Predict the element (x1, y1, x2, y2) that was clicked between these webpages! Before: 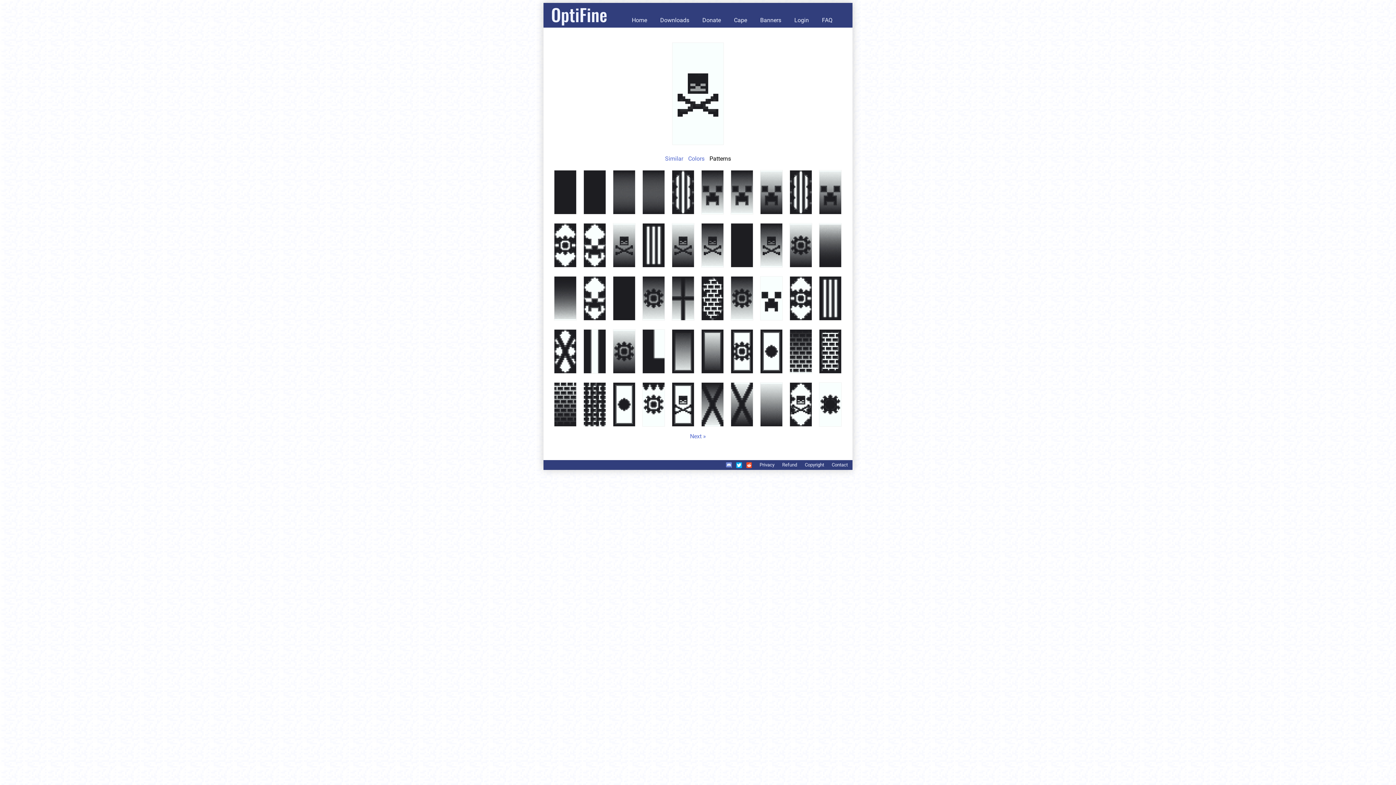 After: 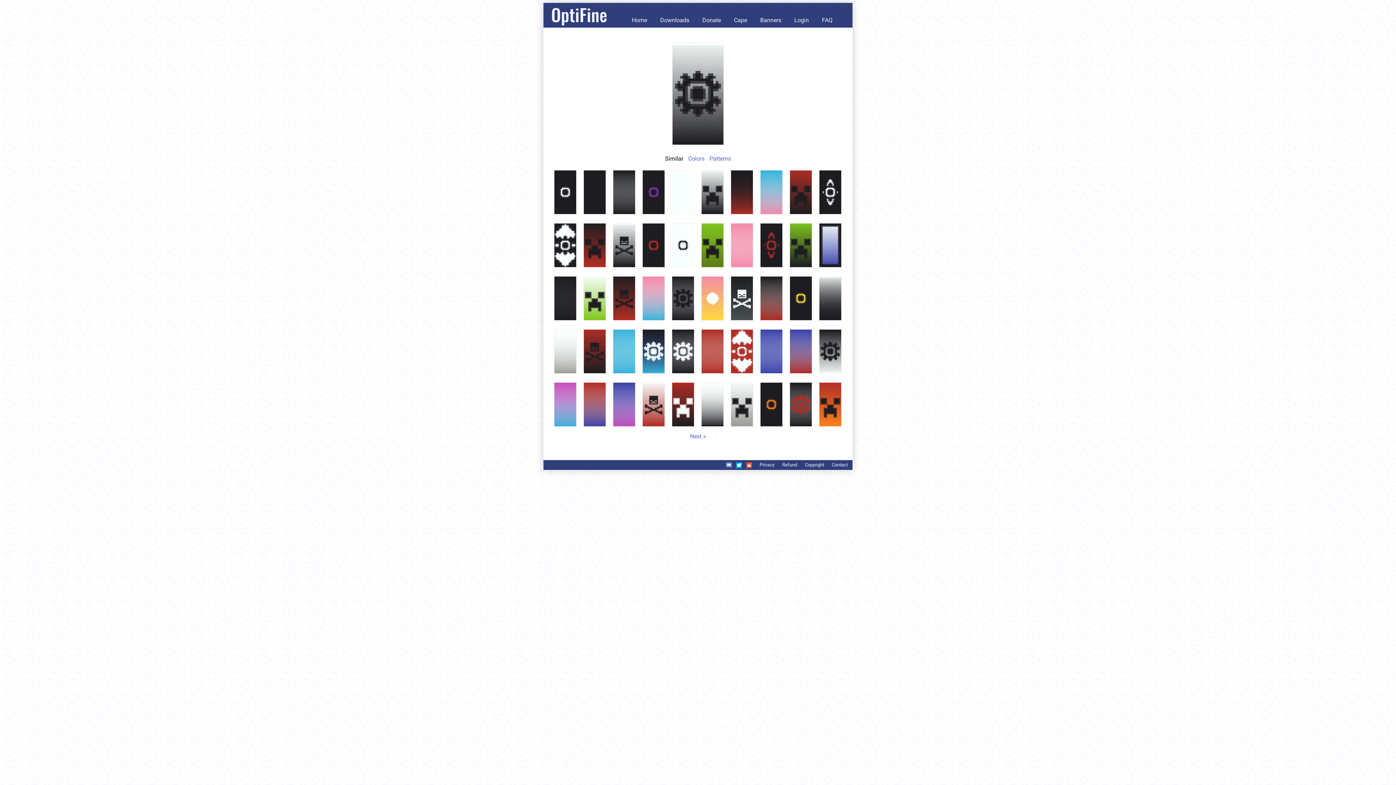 Action: bbox: (613, 368, 635, 375)